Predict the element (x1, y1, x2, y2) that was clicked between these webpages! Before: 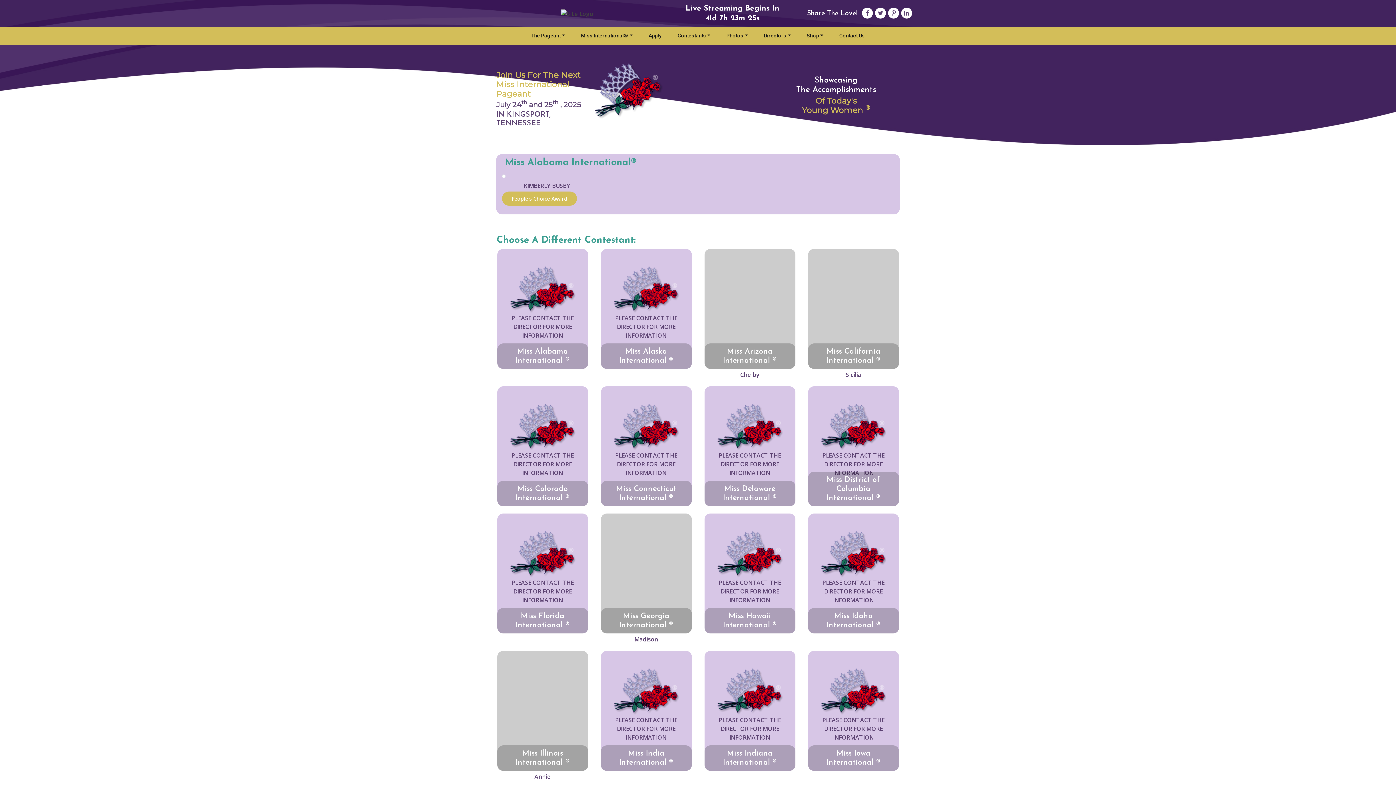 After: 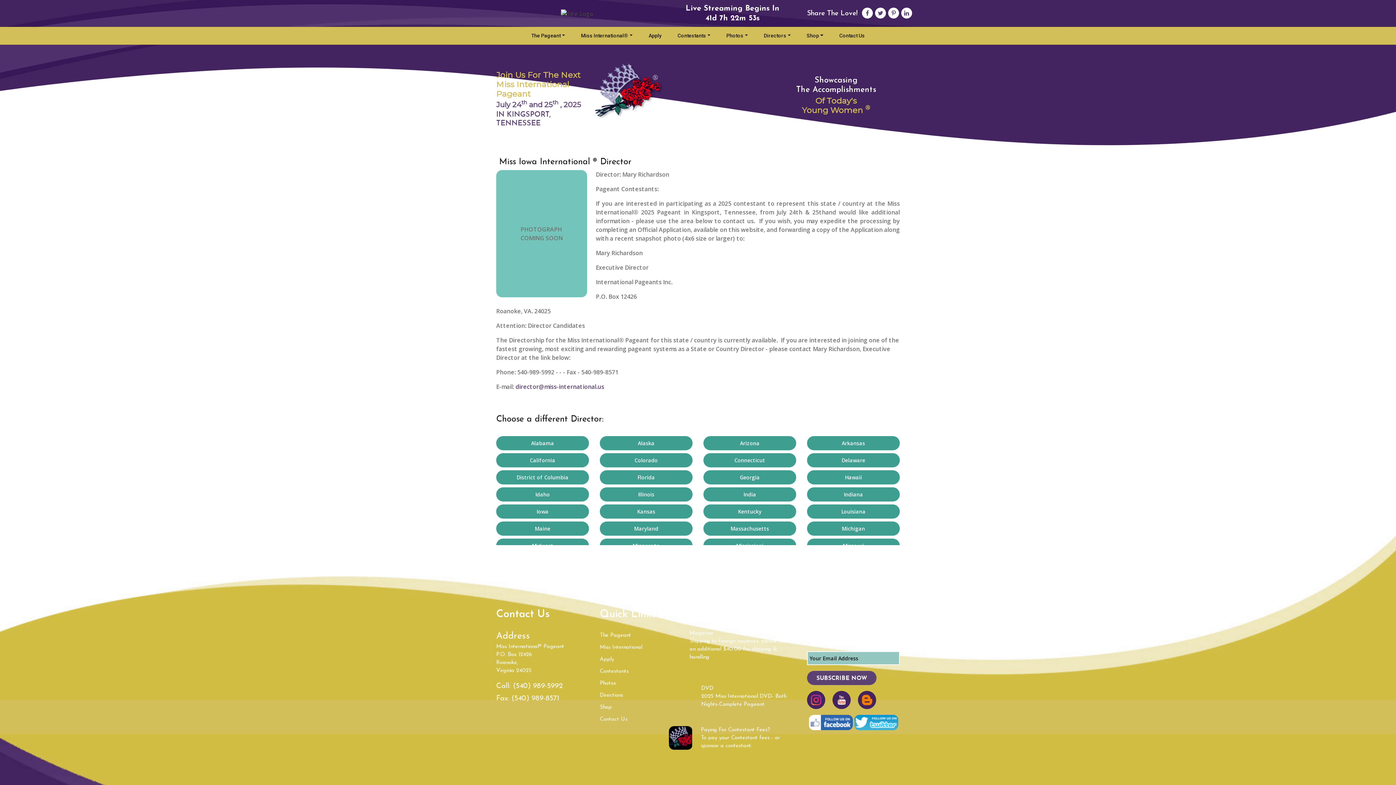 Action: bbox: (807, 651, 900, 771) label: PLEASE CONTACT THE
DIRECTOR FOR MORE
INFORMATION
Miss Iowa International ®